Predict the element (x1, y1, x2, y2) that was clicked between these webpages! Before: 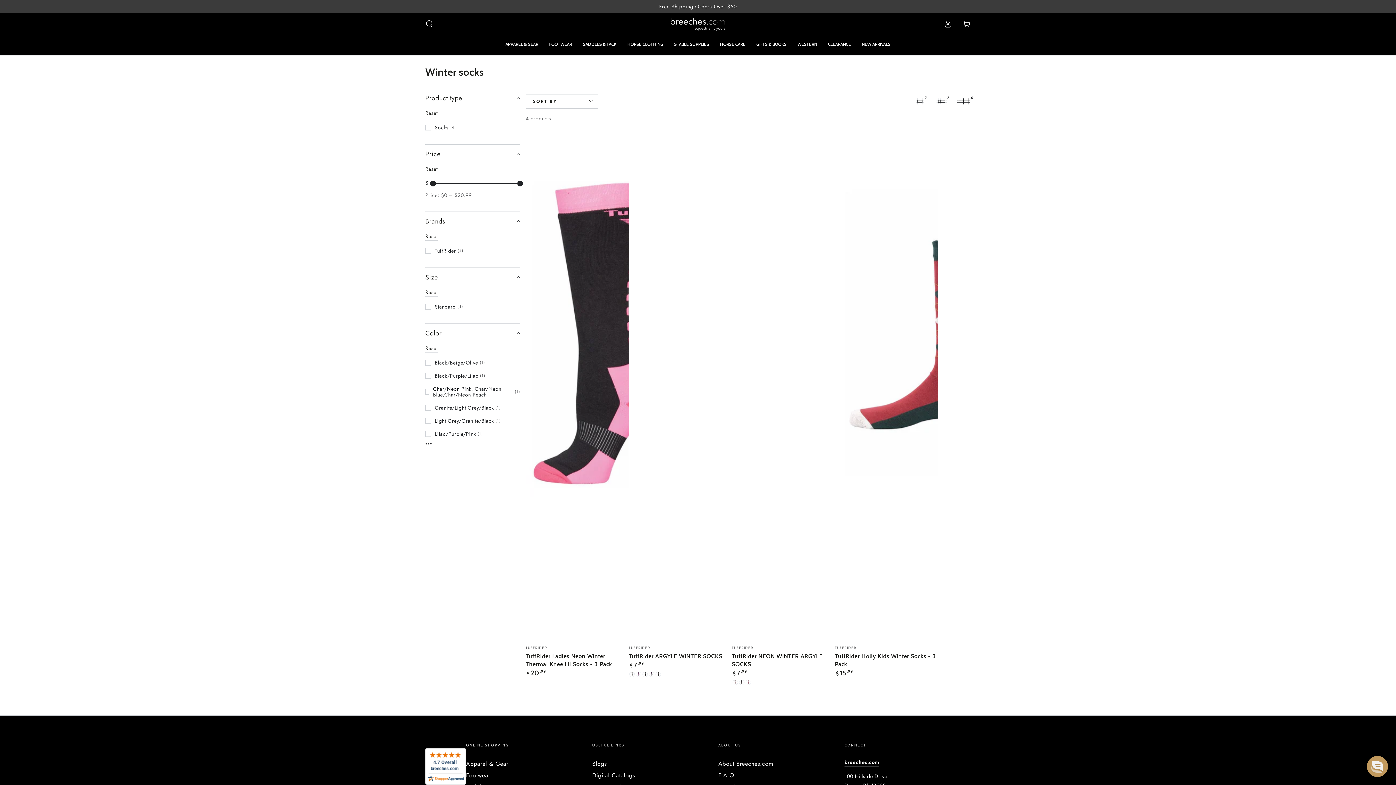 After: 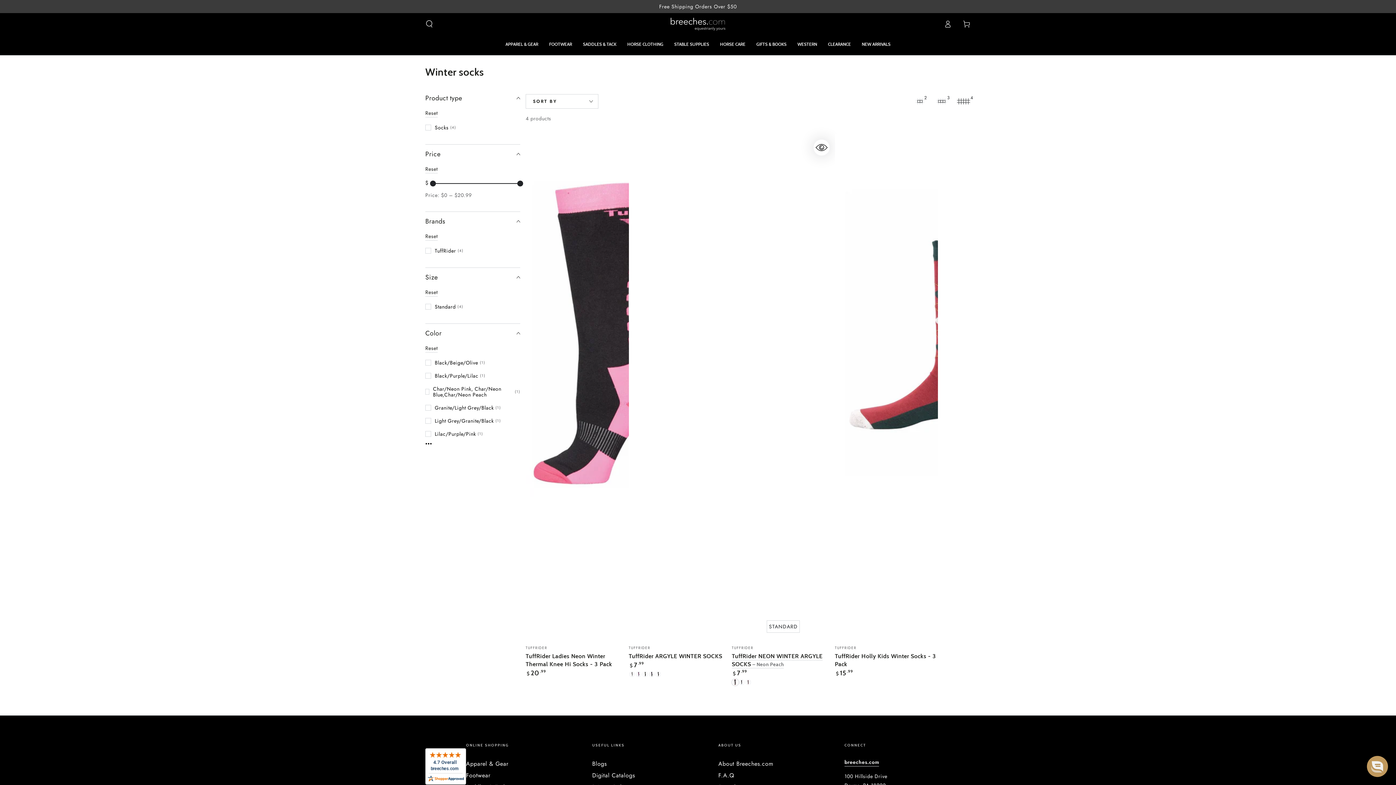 Action: bbox: (732, 679, 738, 685) label: Neon Peach